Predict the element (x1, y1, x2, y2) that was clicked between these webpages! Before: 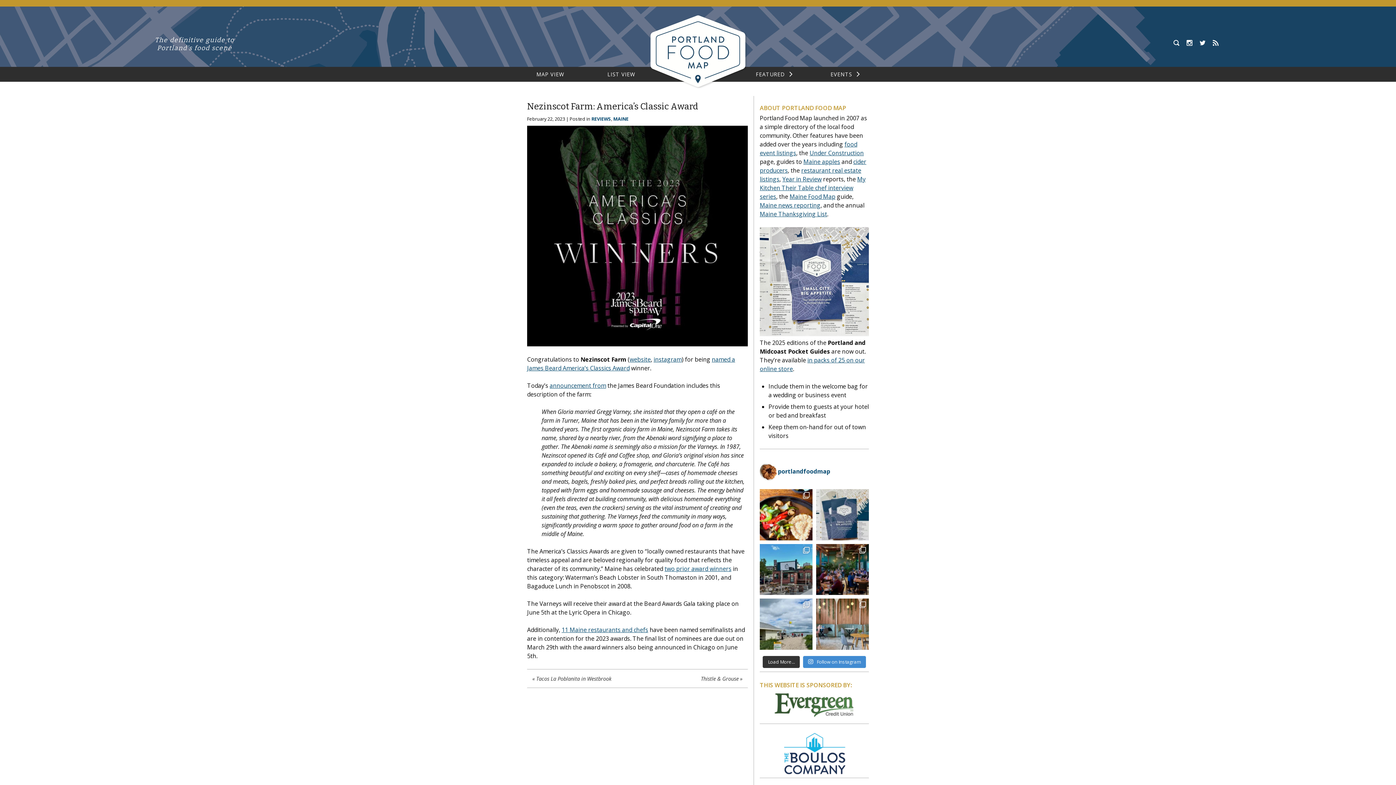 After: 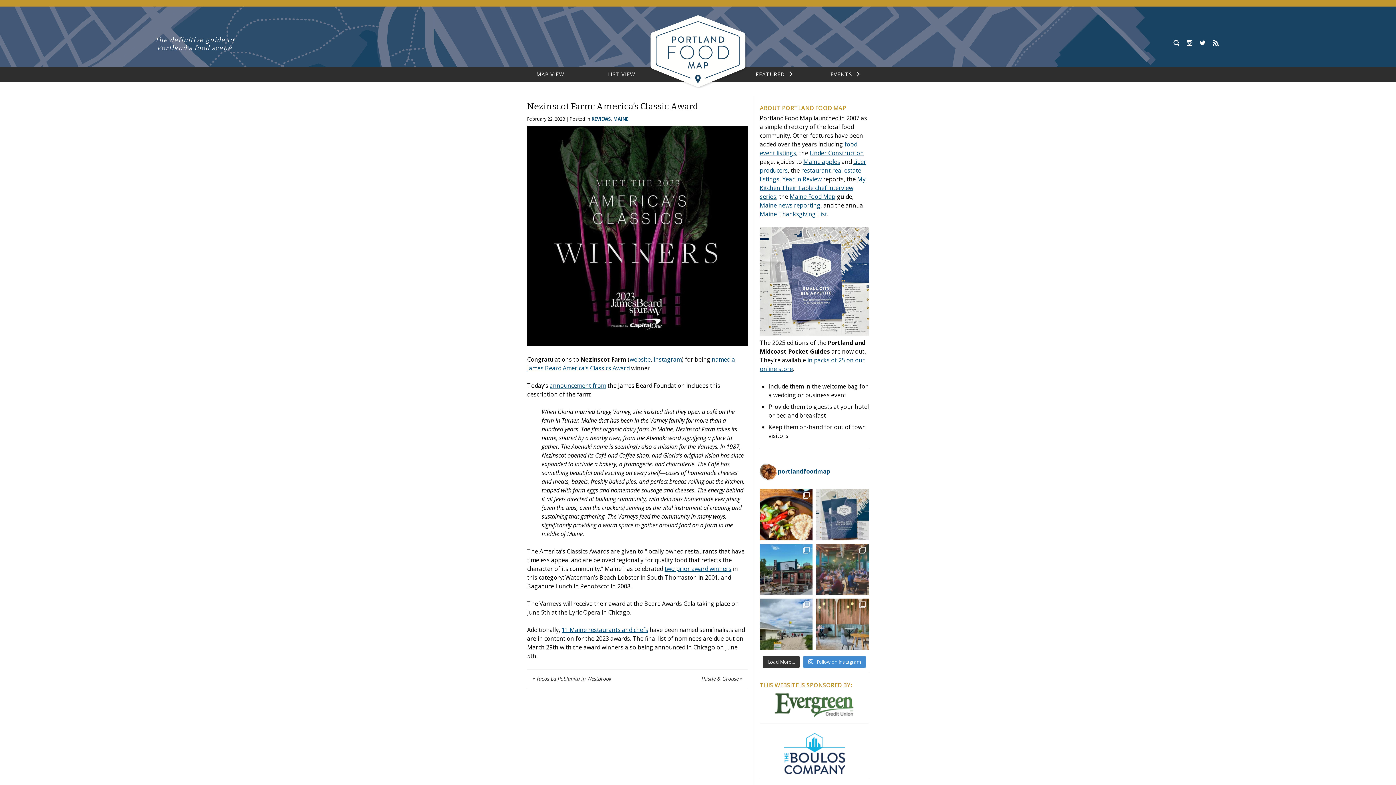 Action: bbox: (816, 544, 869, 595) label: A new board game cafe called Owlbear’s Rest (@ow